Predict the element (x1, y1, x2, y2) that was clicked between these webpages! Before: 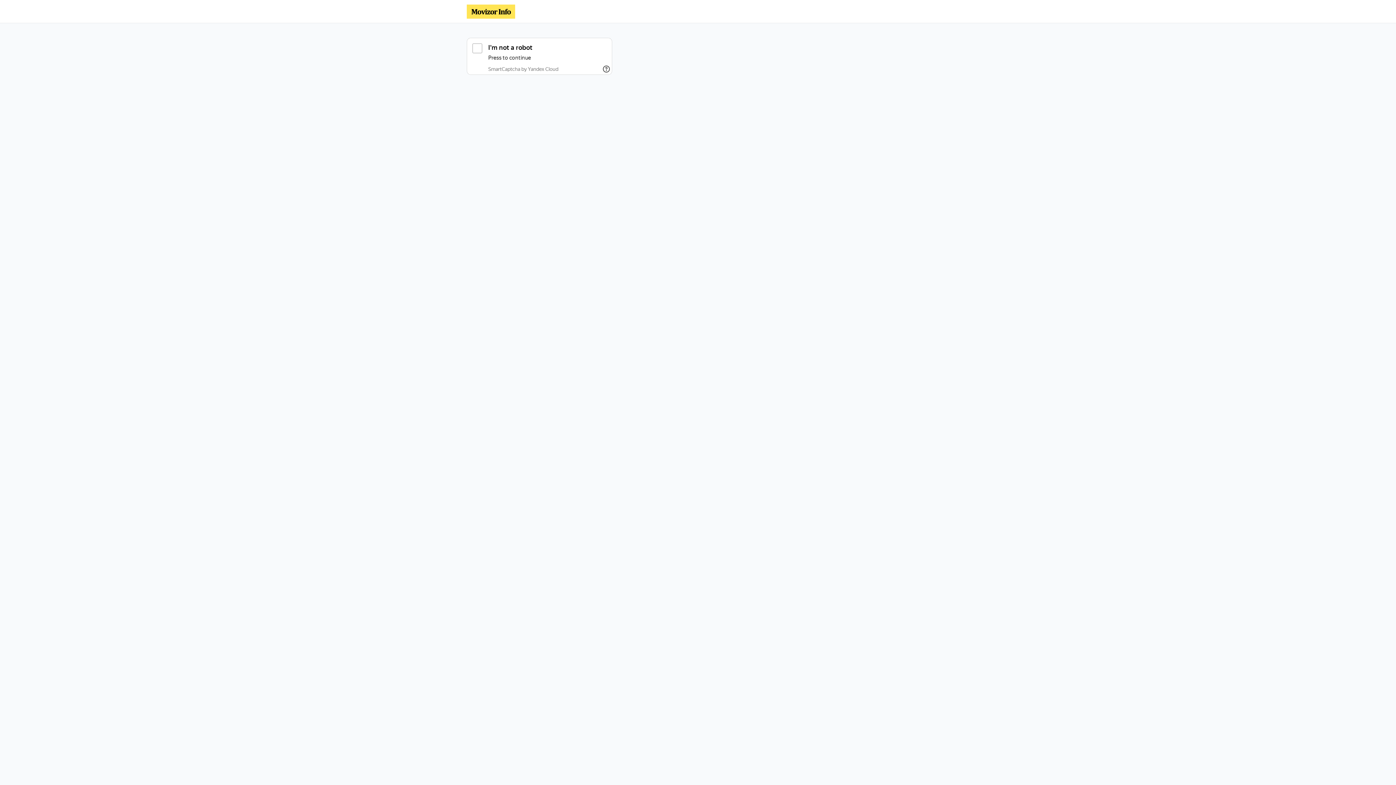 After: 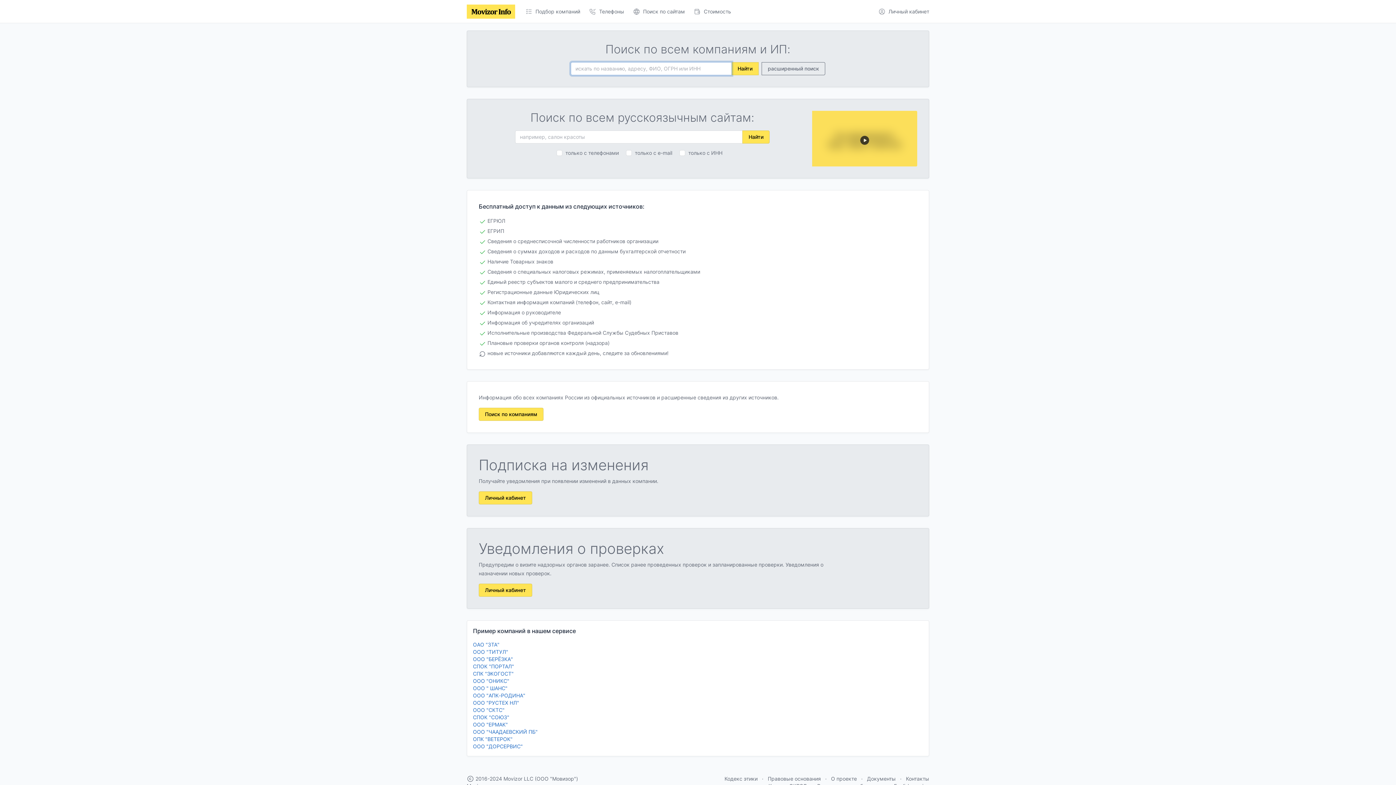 Action: bbox: (466, 4, 515, 18)